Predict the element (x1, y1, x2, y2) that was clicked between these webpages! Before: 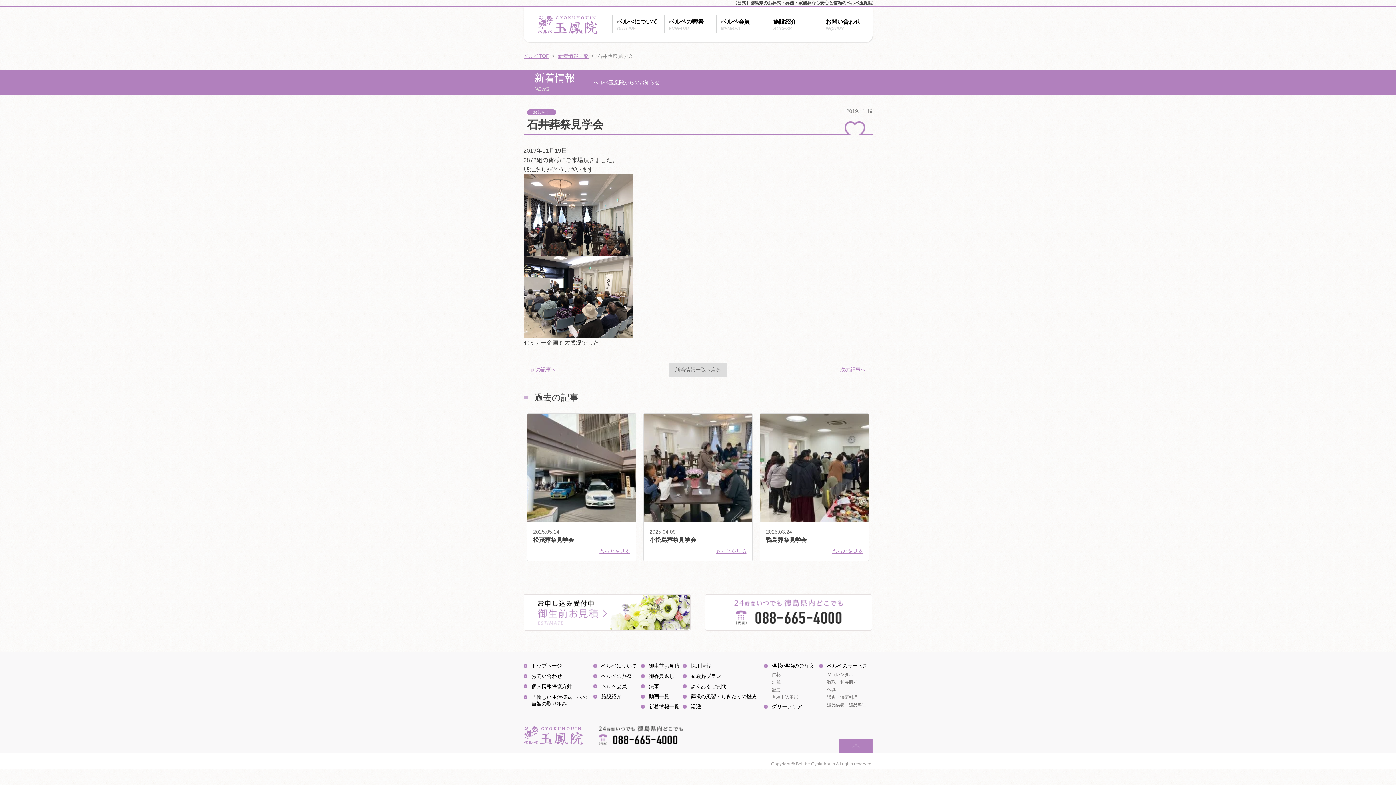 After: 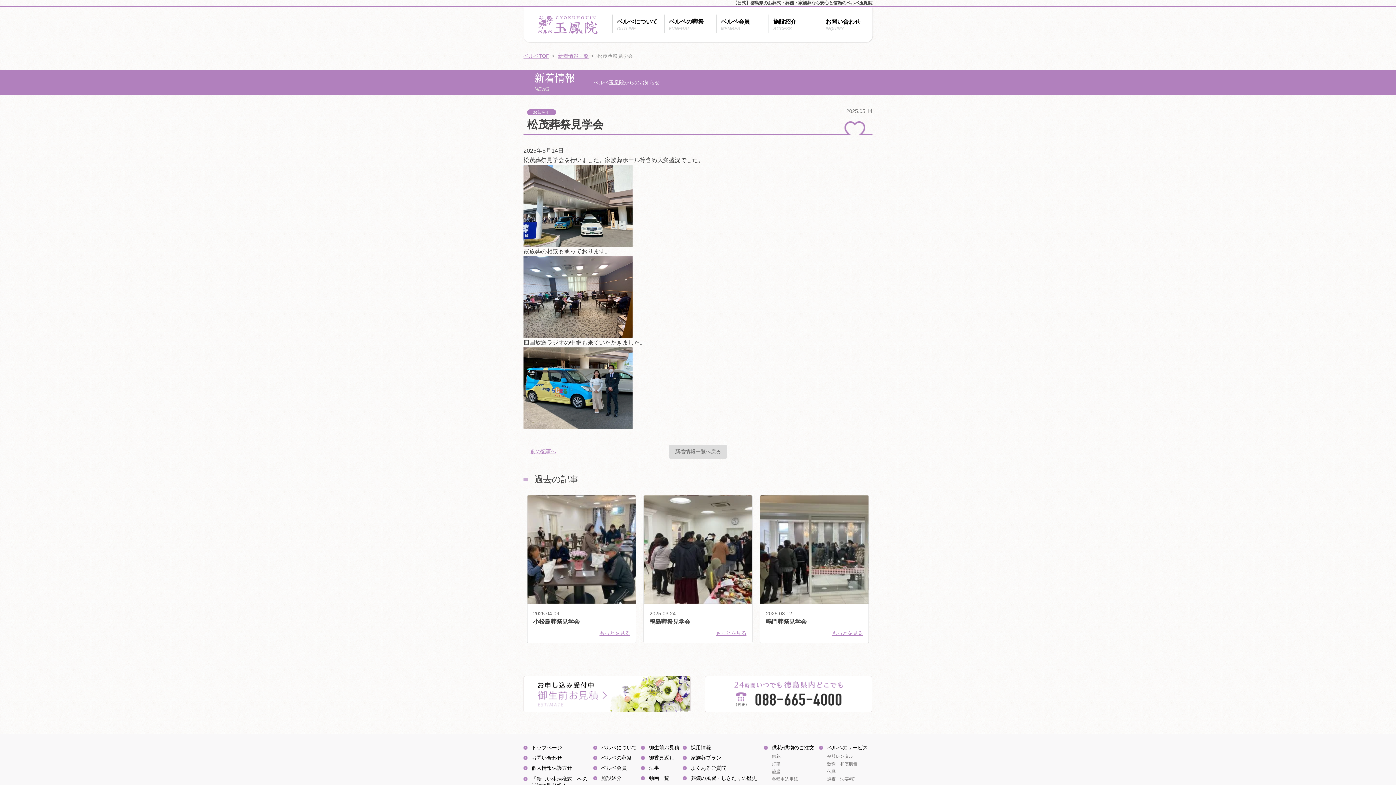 Action: bbox: (533, 547, 630, 555) label: もっとを見る